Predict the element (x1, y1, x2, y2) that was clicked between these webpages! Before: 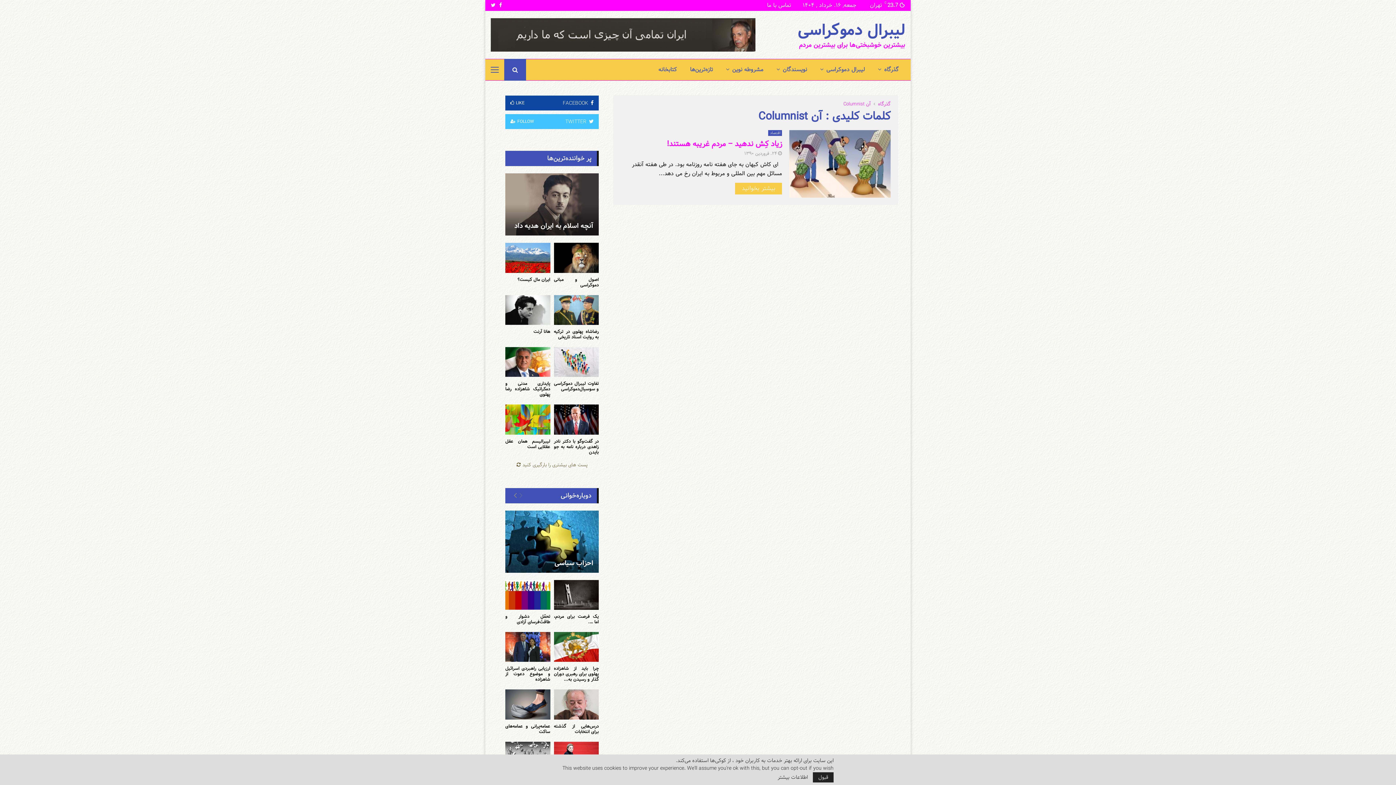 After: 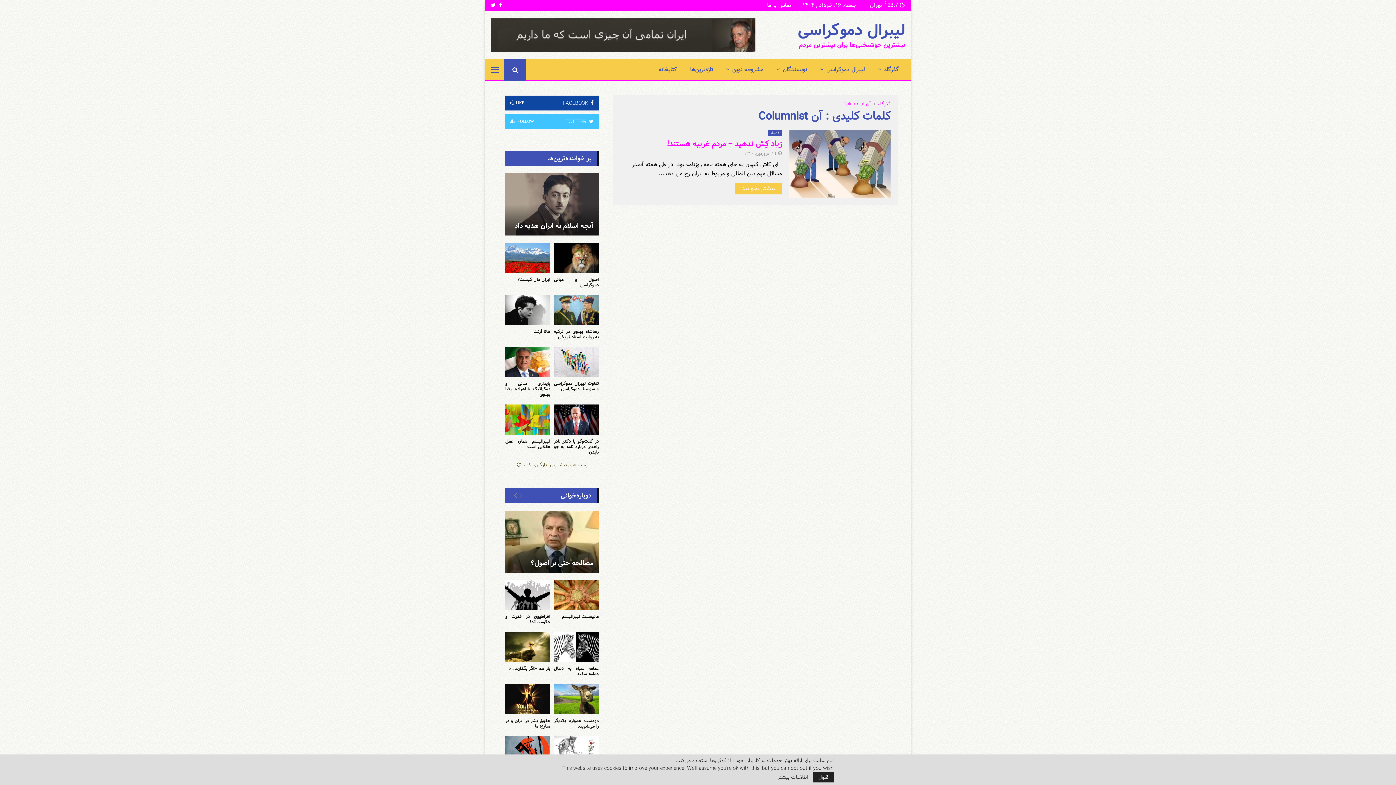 Action: bbox: (843, 101, 870, 106) label: آن Columnist